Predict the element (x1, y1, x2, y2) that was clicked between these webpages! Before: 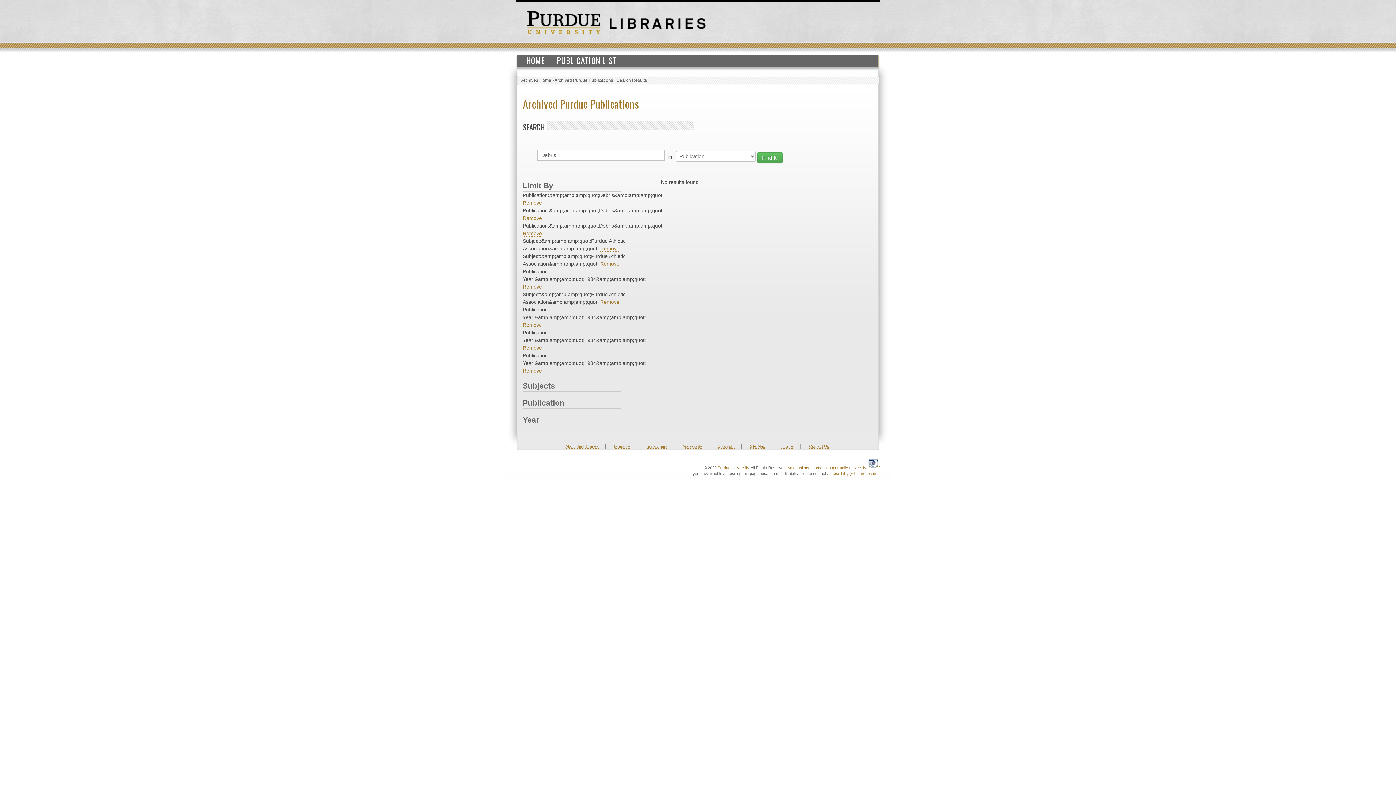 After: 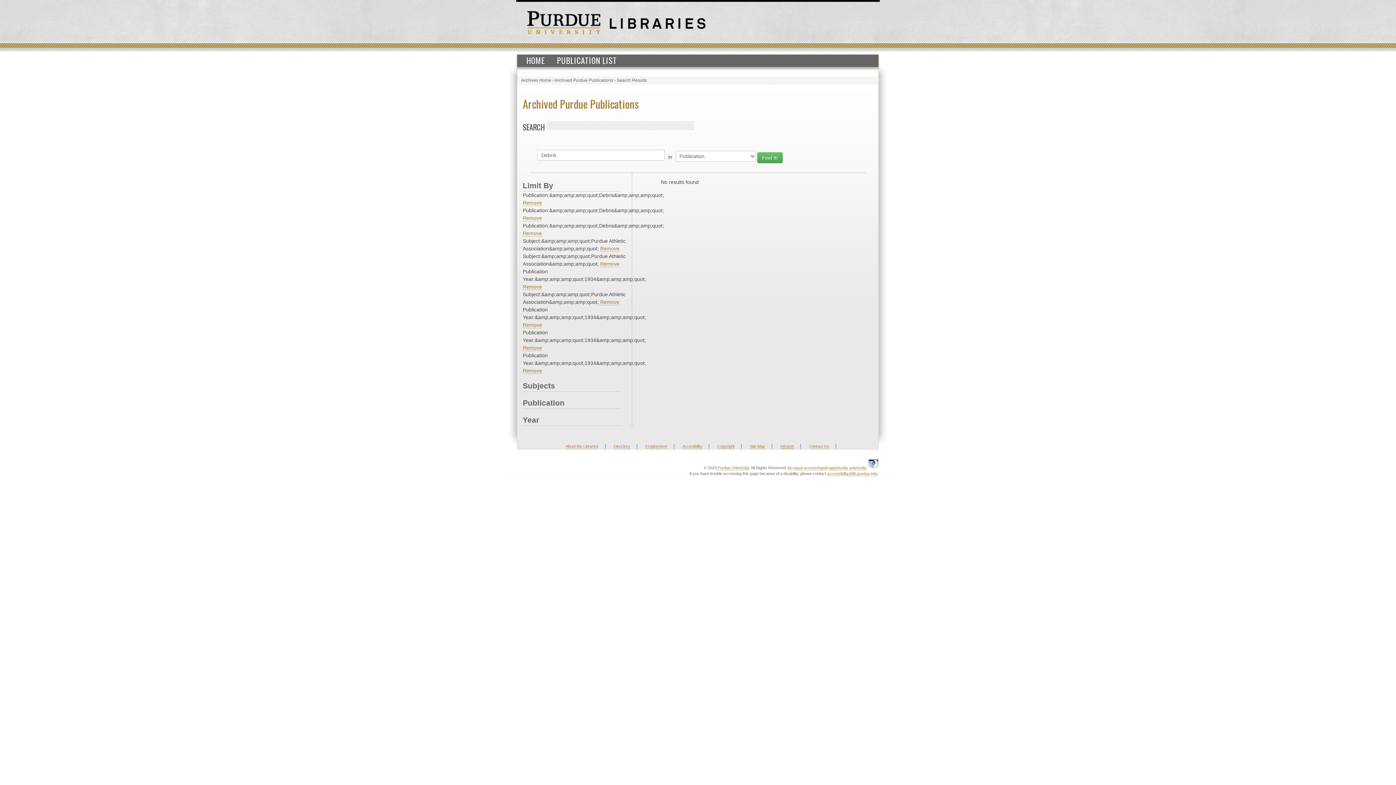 Action: label: Intranet bbox: (780, 444, 794, 449)